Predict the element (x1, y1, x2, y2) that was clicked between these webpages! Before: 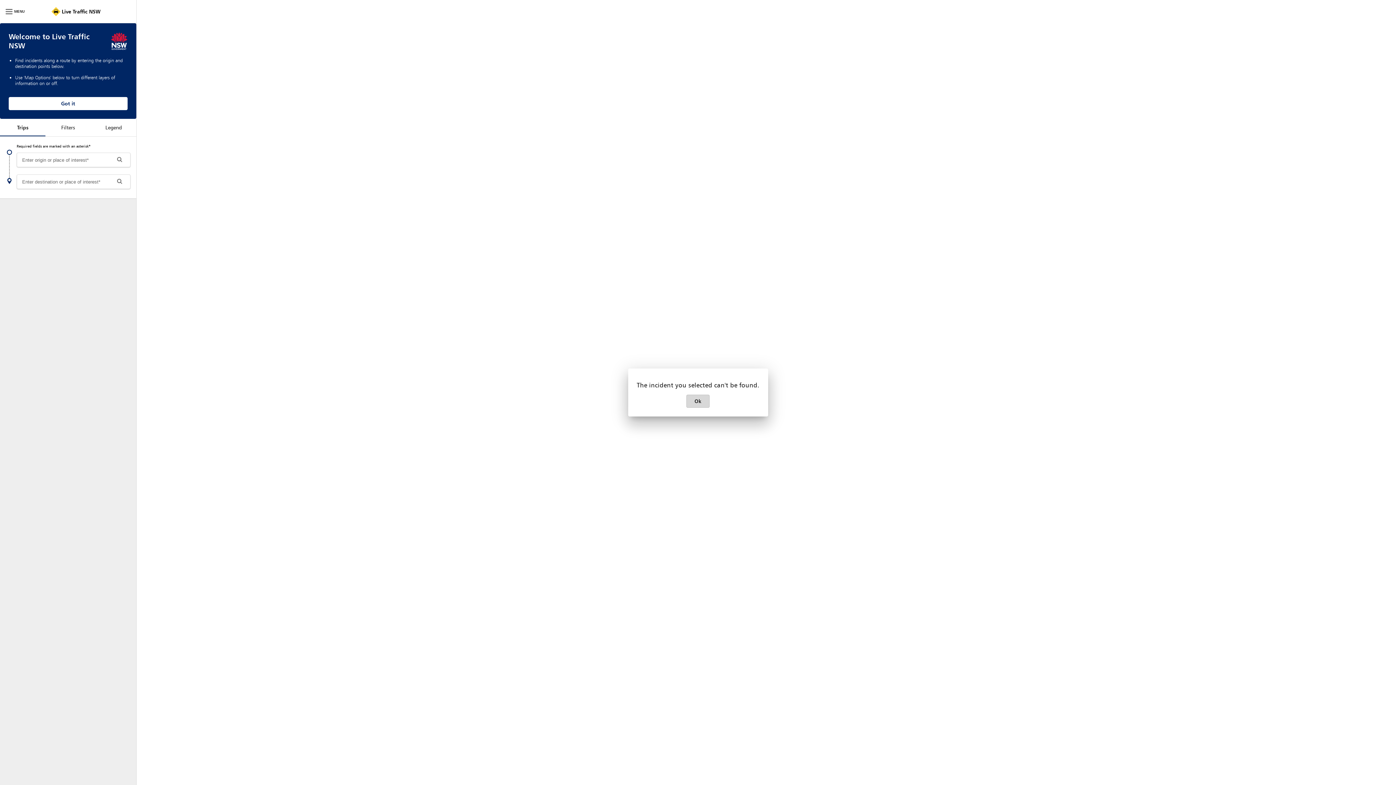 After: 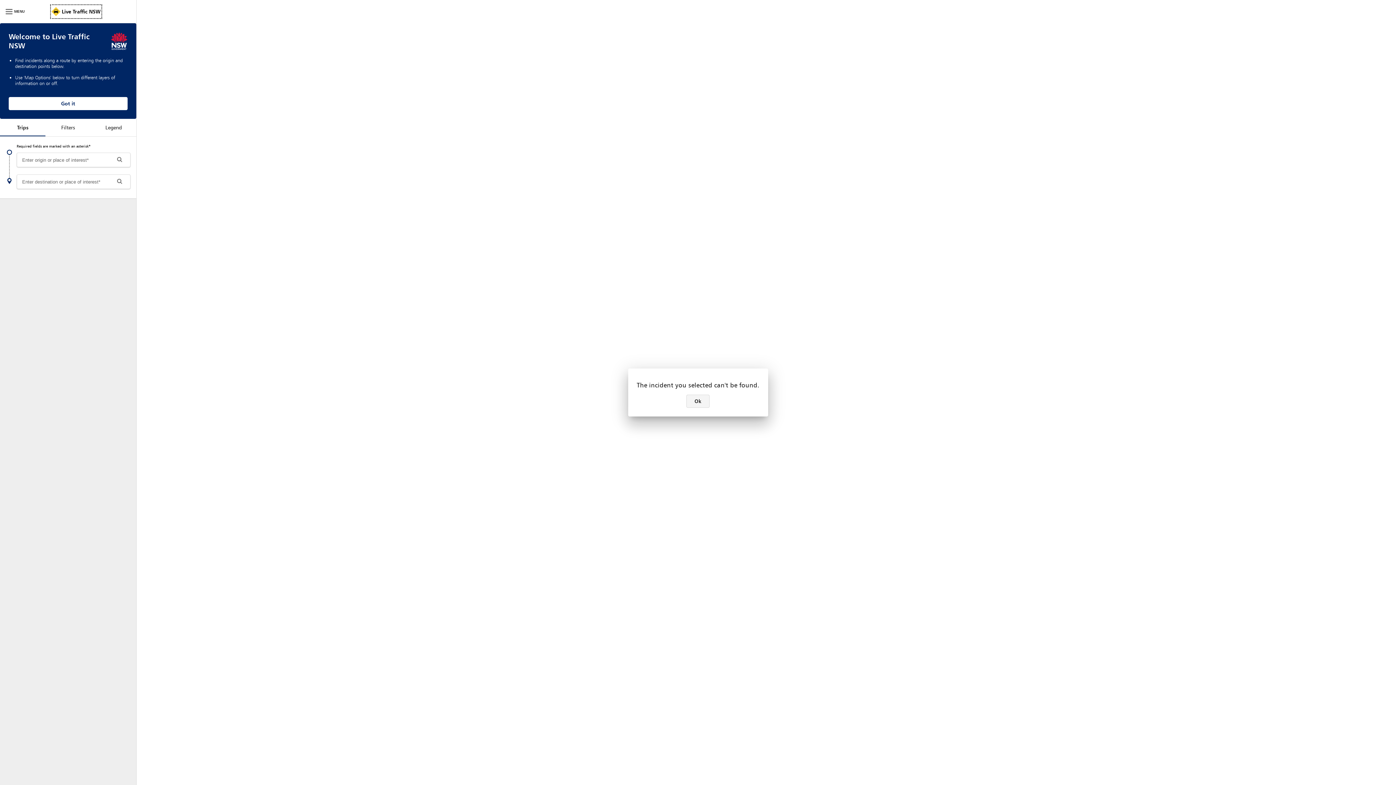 Action: label: Live Traffic NSW bbox: (51, 5, 100, 17)